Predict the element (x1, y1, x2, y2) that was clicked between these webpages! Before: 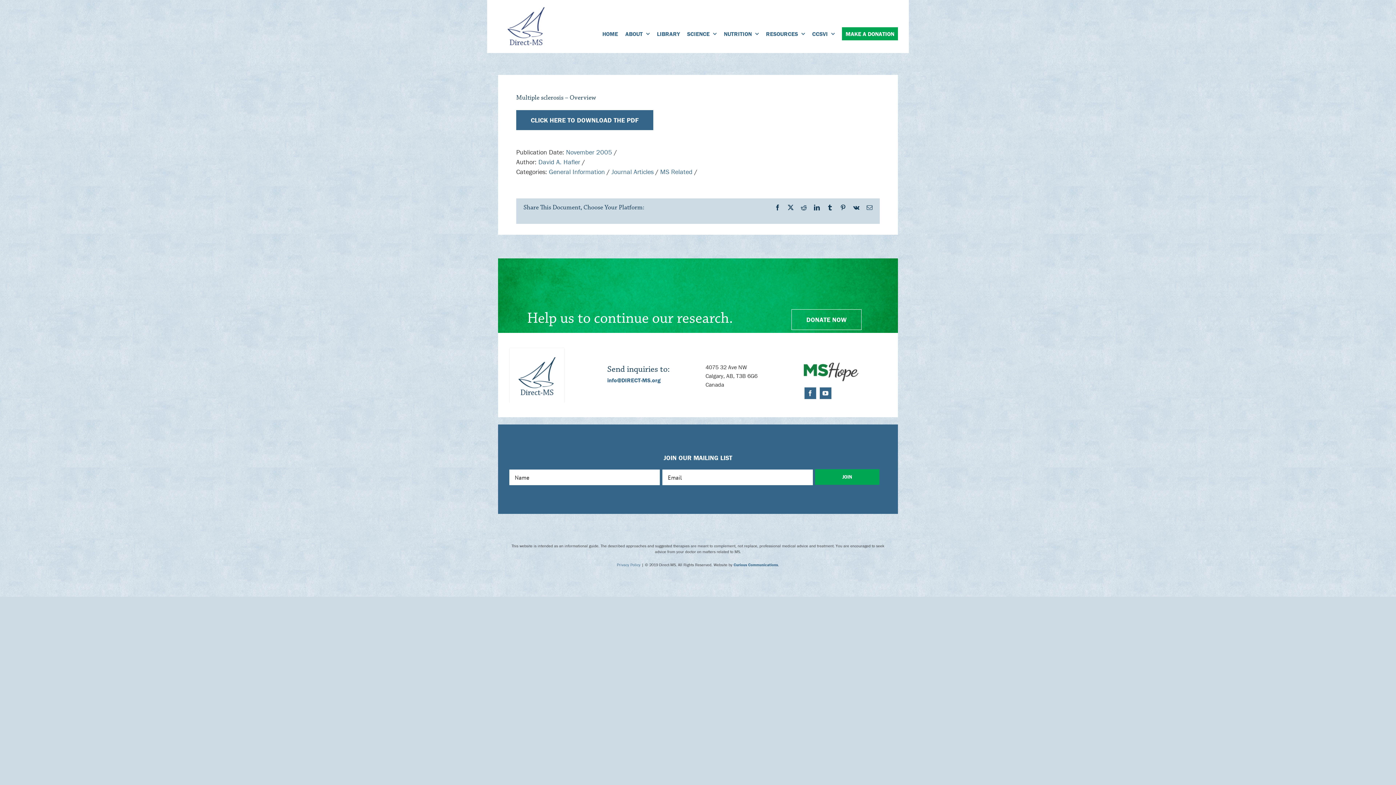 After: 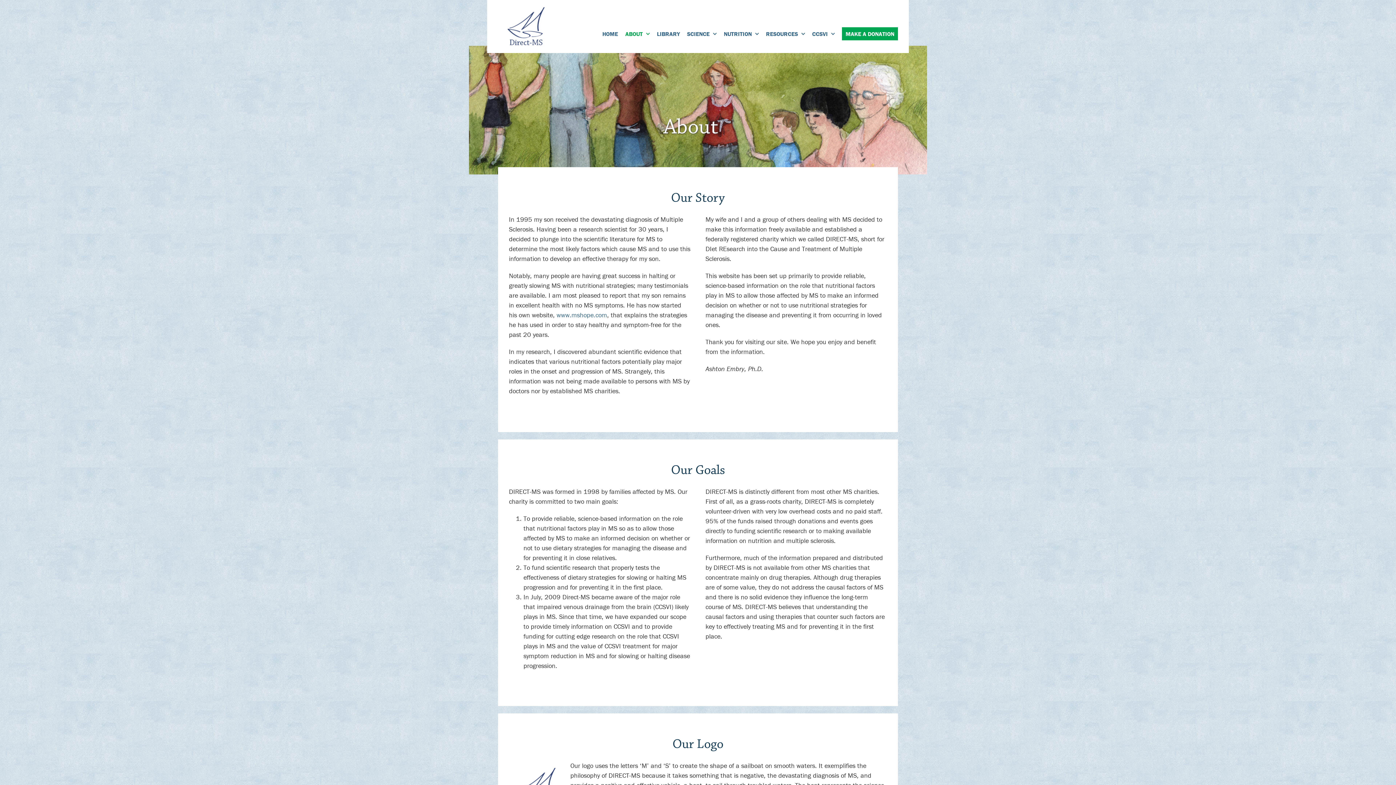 Action: bbox: (625, 21, 649, 45) label: ABOUT